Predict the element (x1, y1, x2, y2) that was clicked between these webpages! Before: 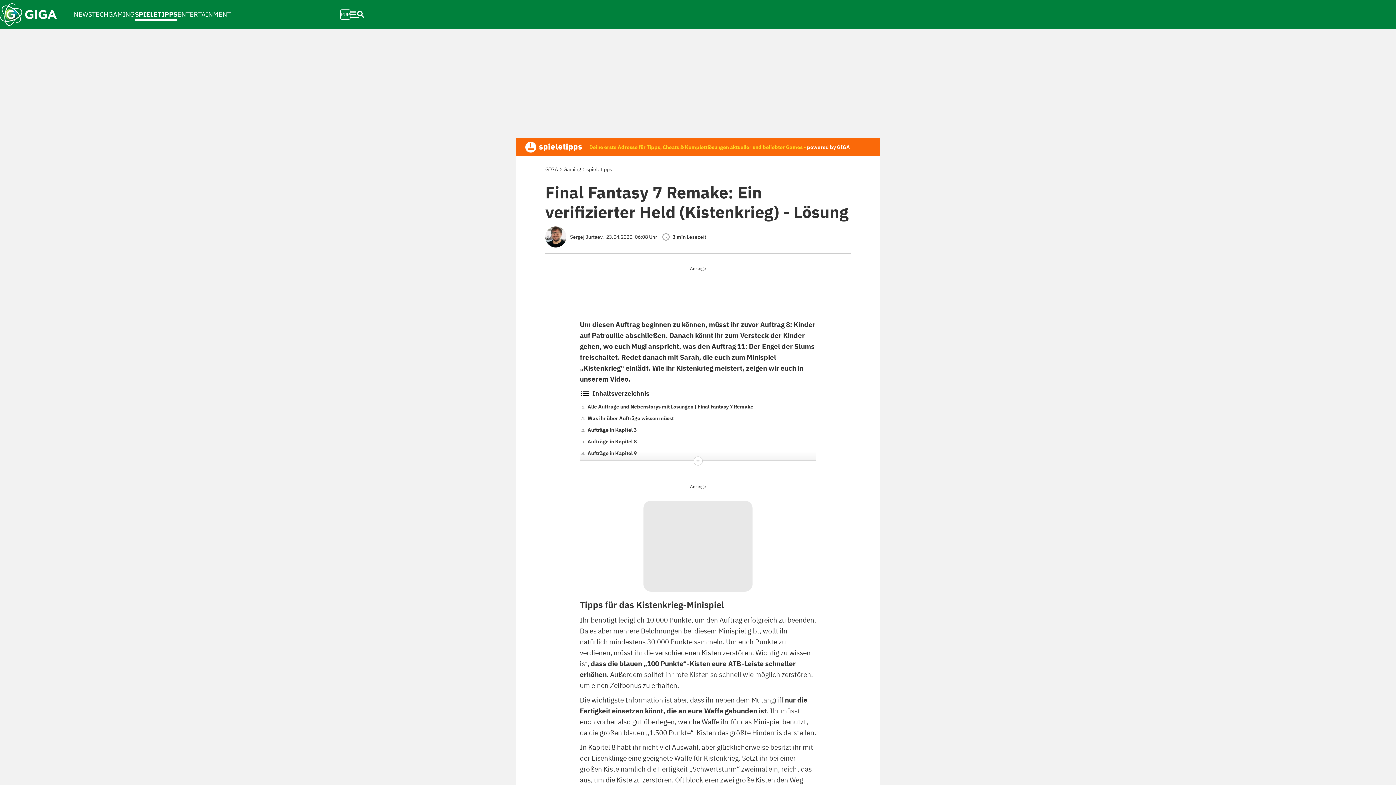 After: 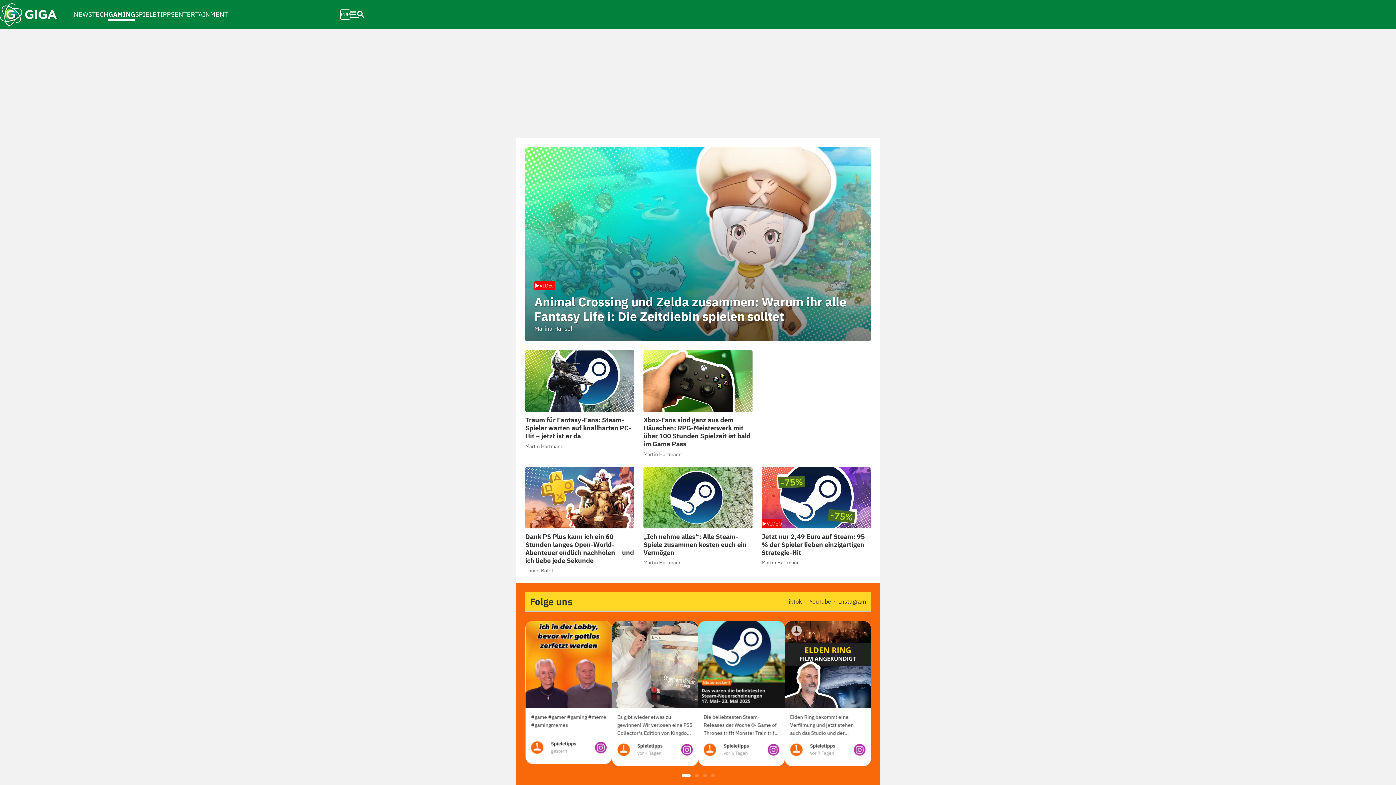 Action: label: Gaming bbox: (563, 166, 581, 172)